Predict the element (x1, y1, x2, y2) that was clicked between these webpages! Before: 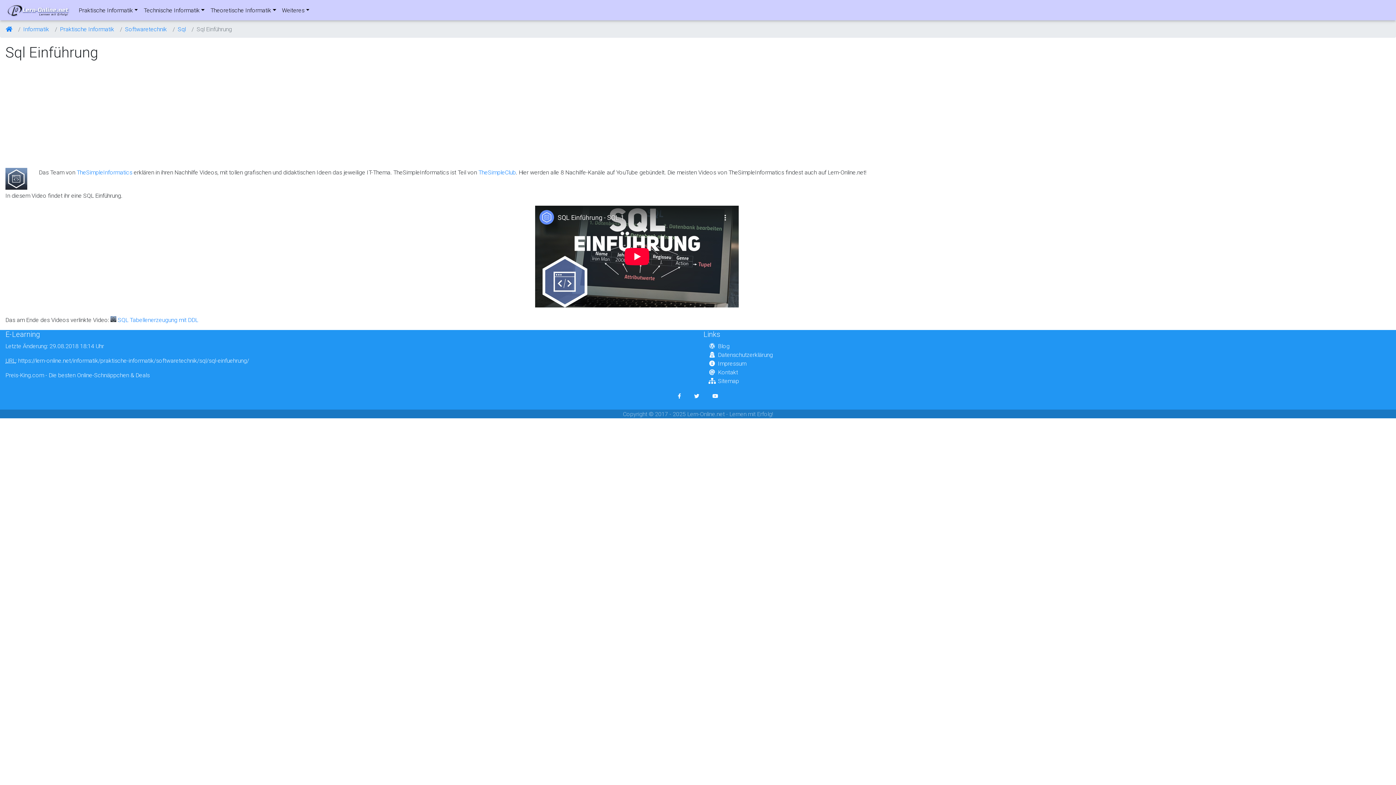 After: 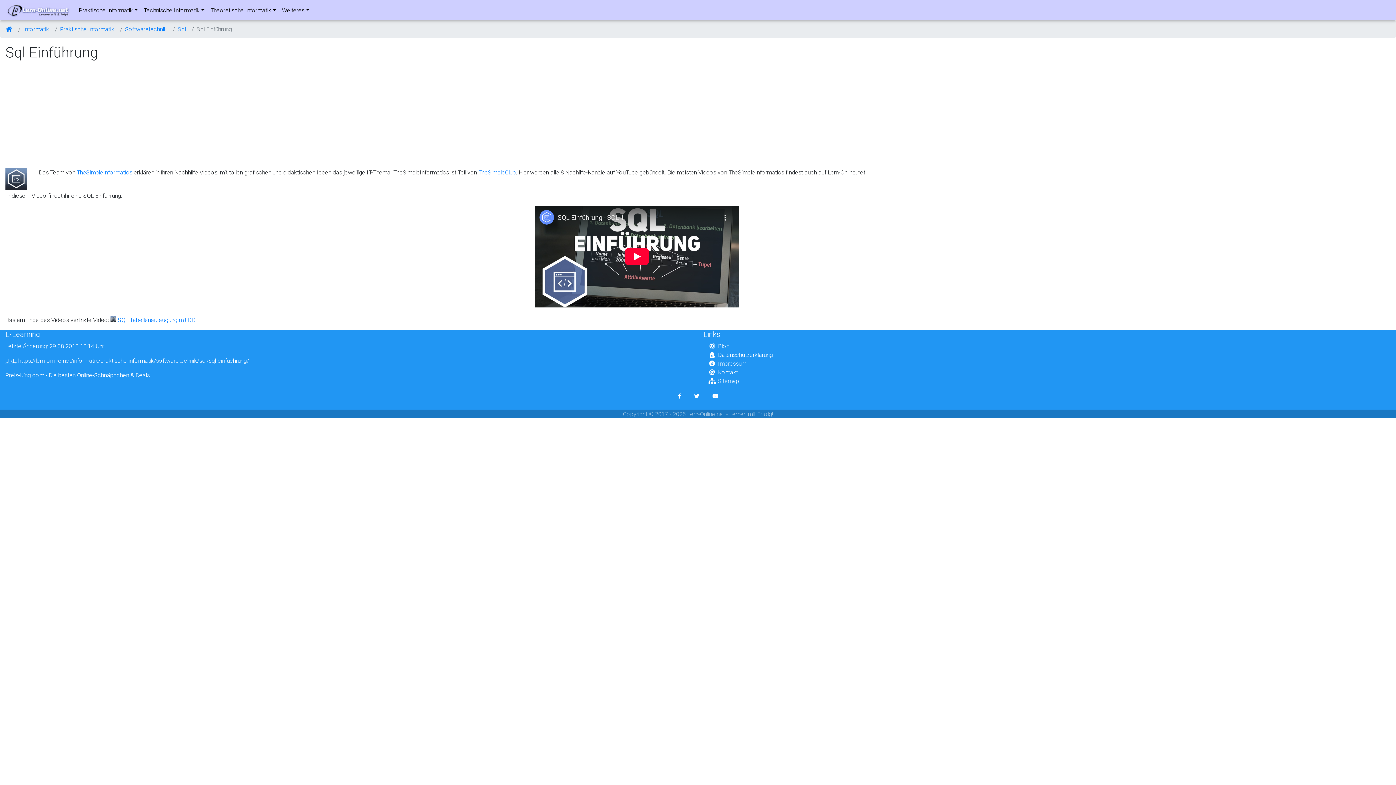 Action: bbox: (5, 371, 149, 378) label: Preis-King.com - Die besten Online-Schnäppchen & Deals